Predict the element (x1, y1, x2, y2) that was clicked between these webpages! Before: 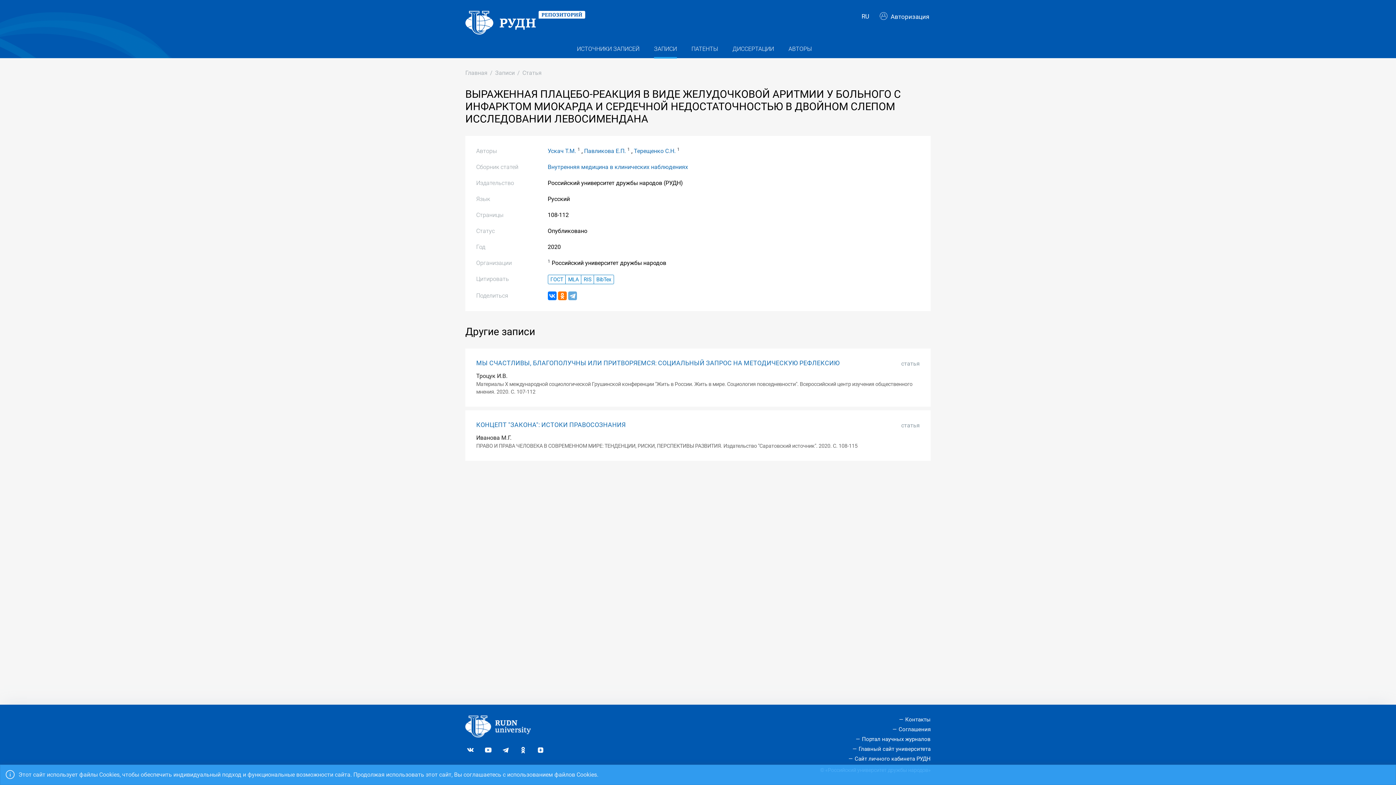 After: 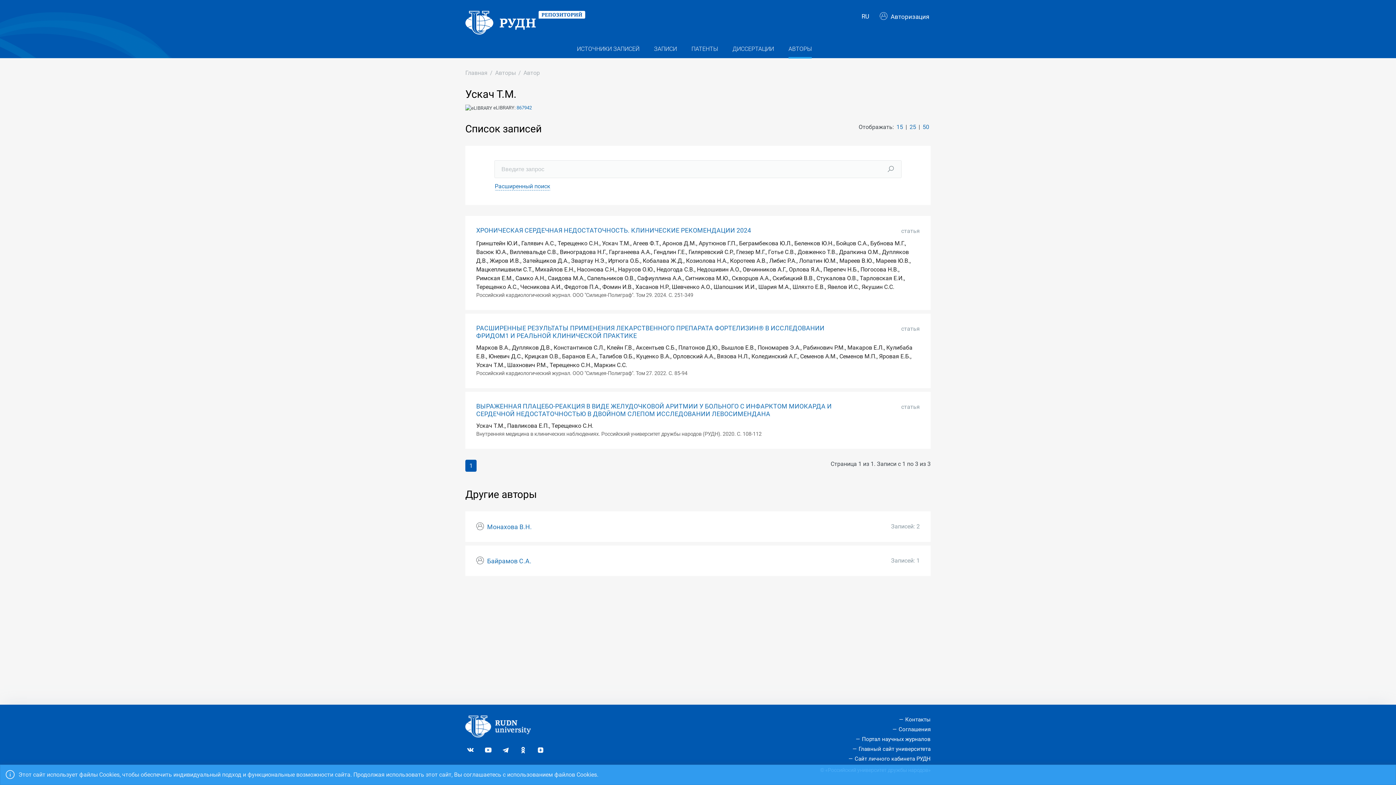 Action: bbox: (547, 147, 576, 154) label: Ускач Т.М.